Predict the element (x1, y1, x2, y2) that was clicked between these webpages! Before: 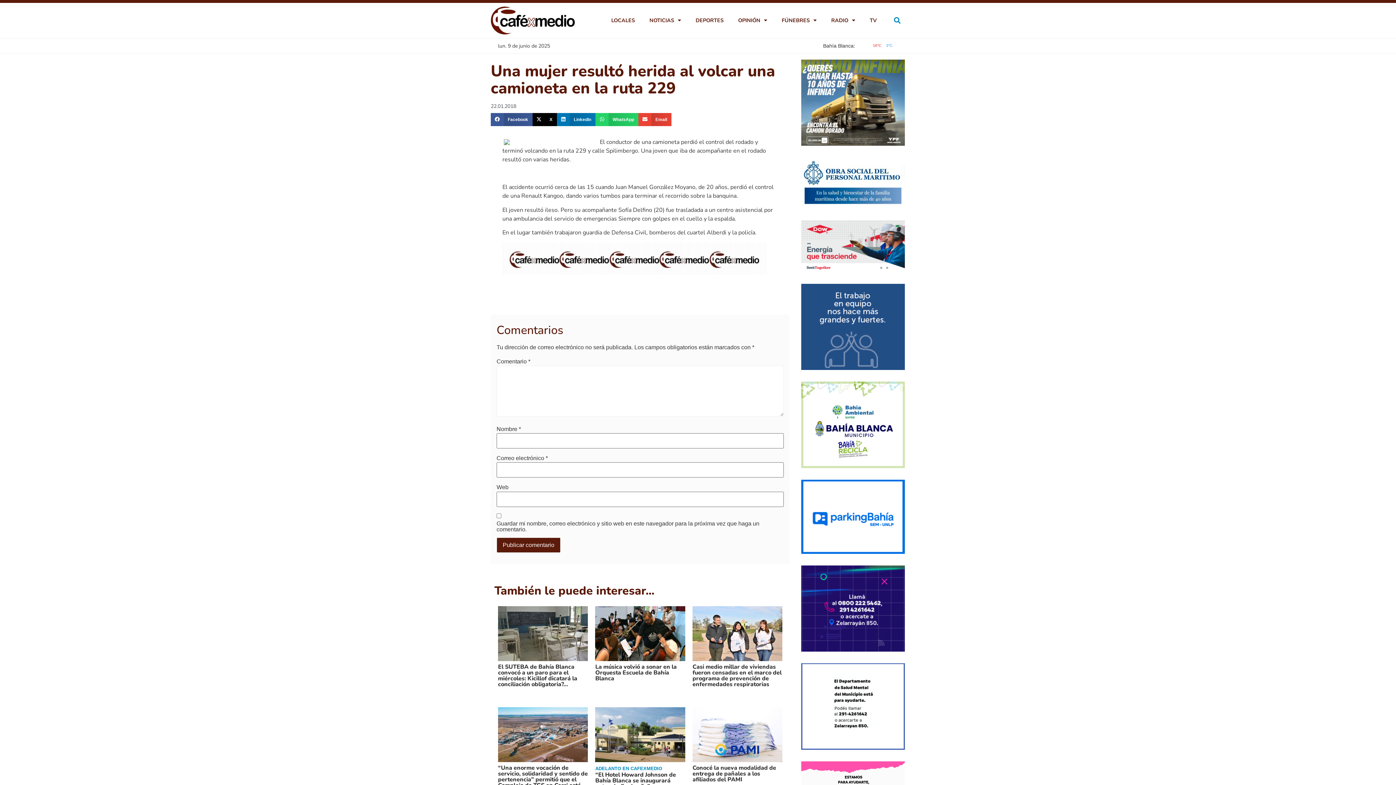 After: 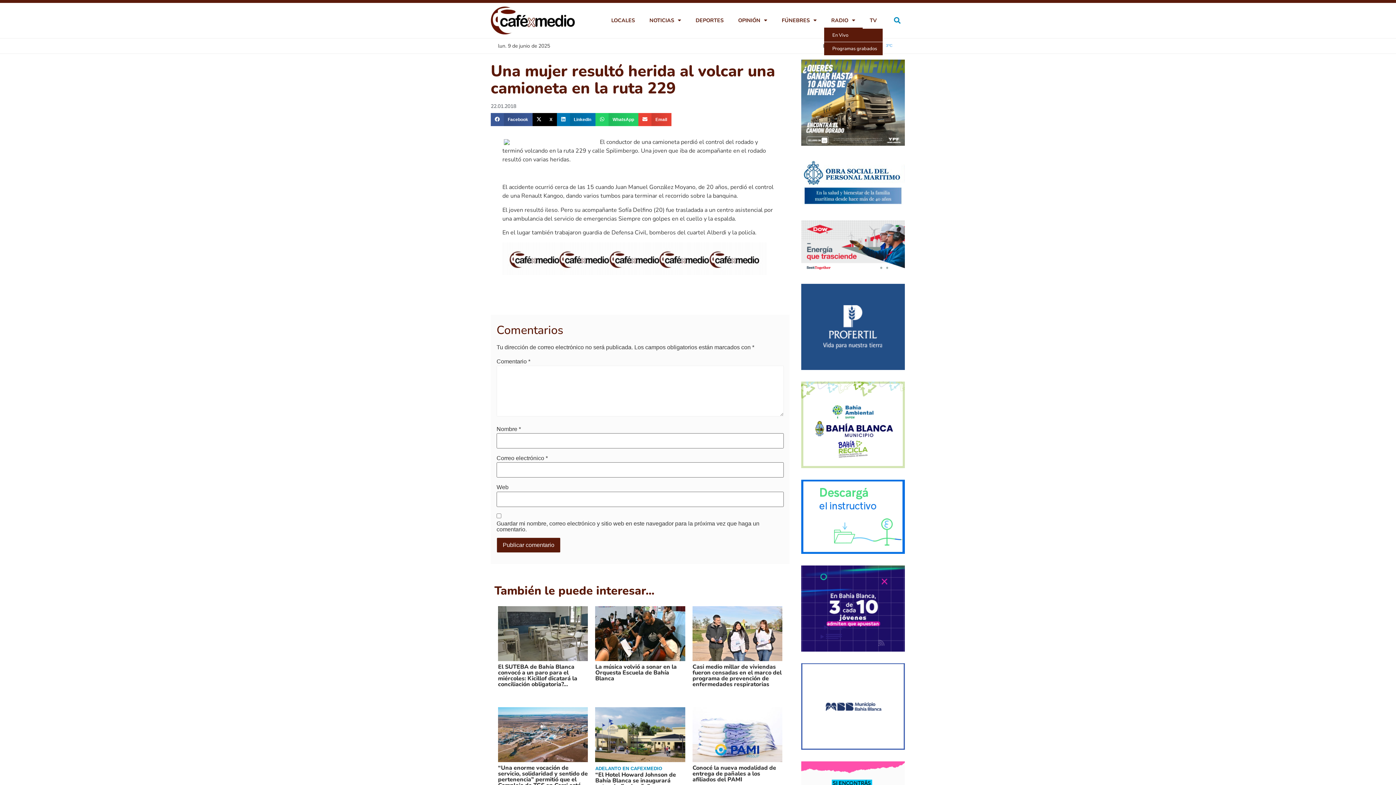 Action: label: RADIO bbox: (824, 12, 862, 28)